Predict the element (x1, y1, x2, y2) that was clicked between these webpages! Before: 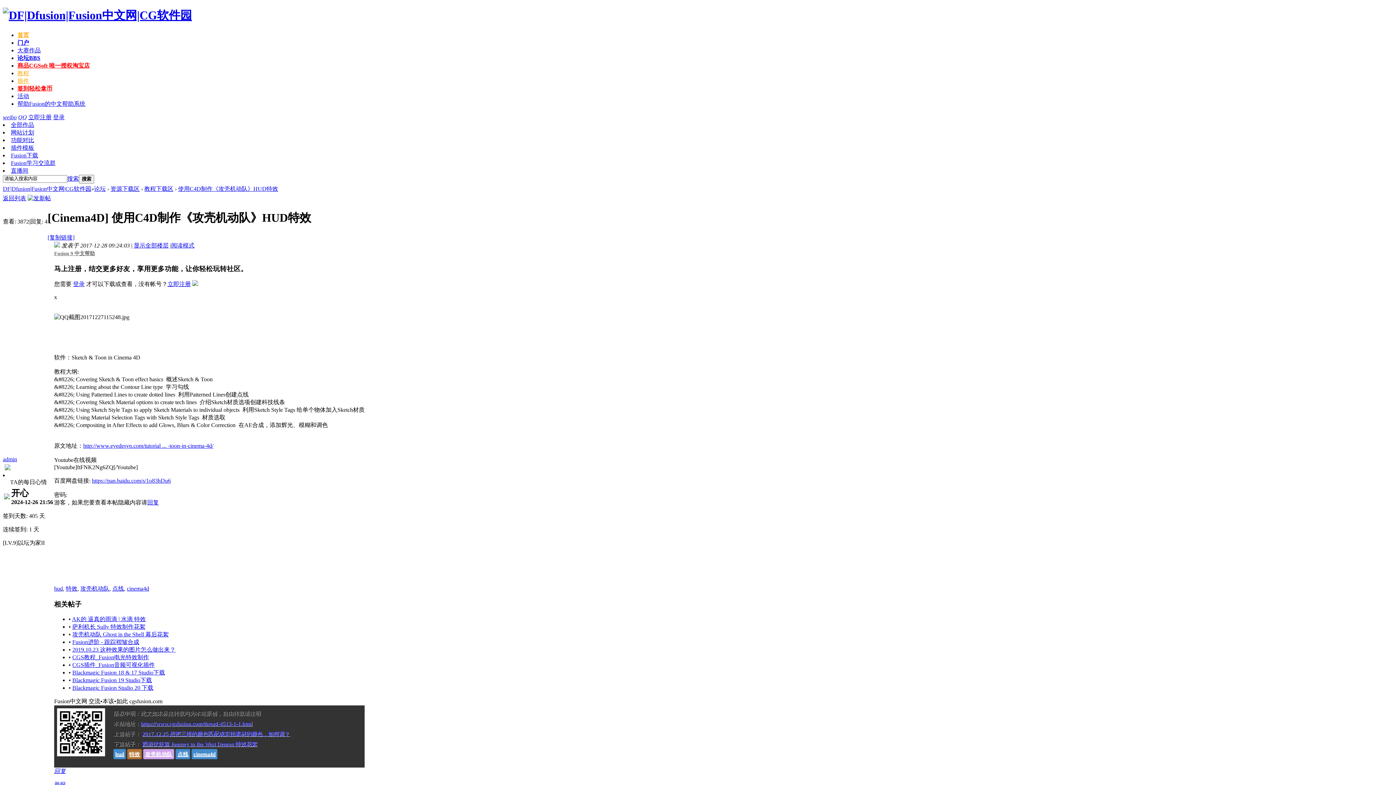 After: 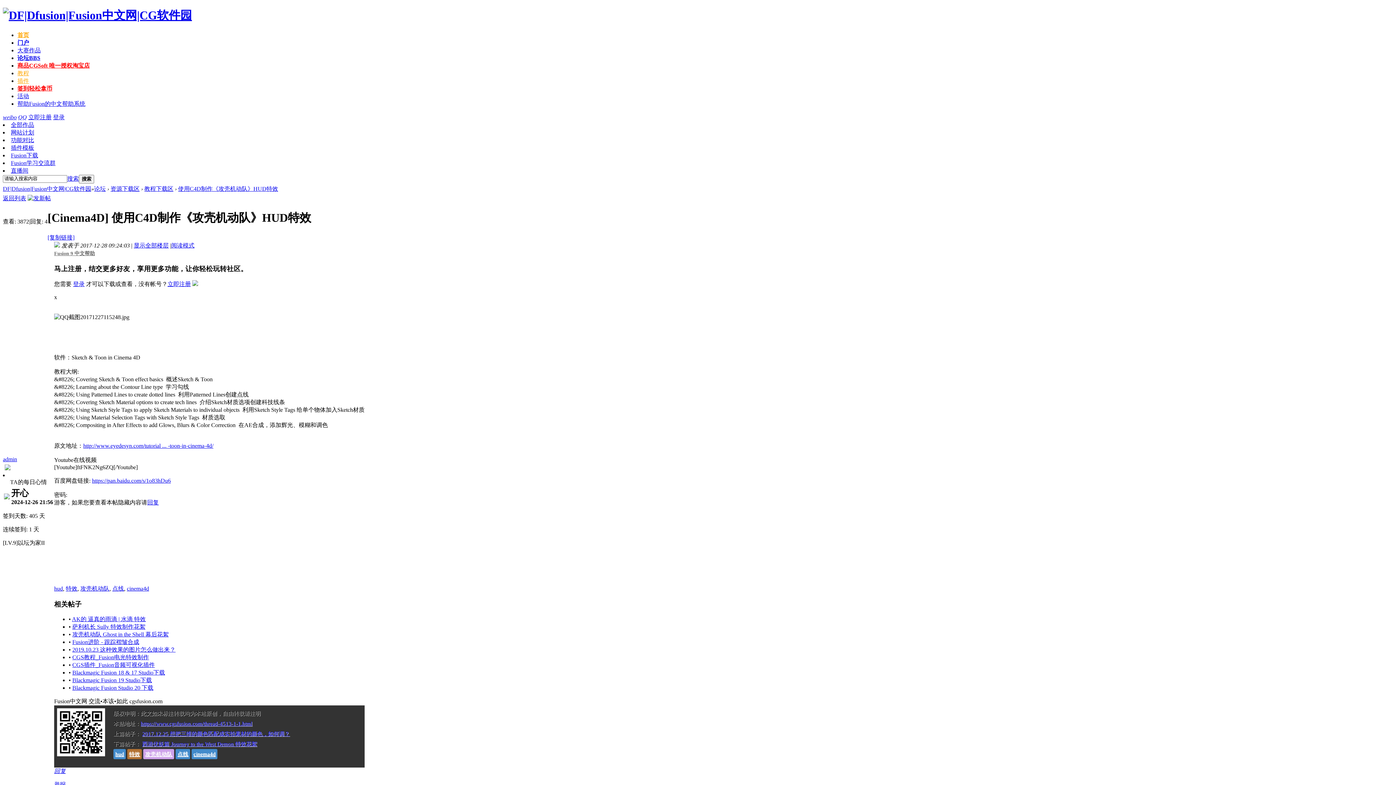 Action: label: hud bbox: (54, 585, 62, 591)